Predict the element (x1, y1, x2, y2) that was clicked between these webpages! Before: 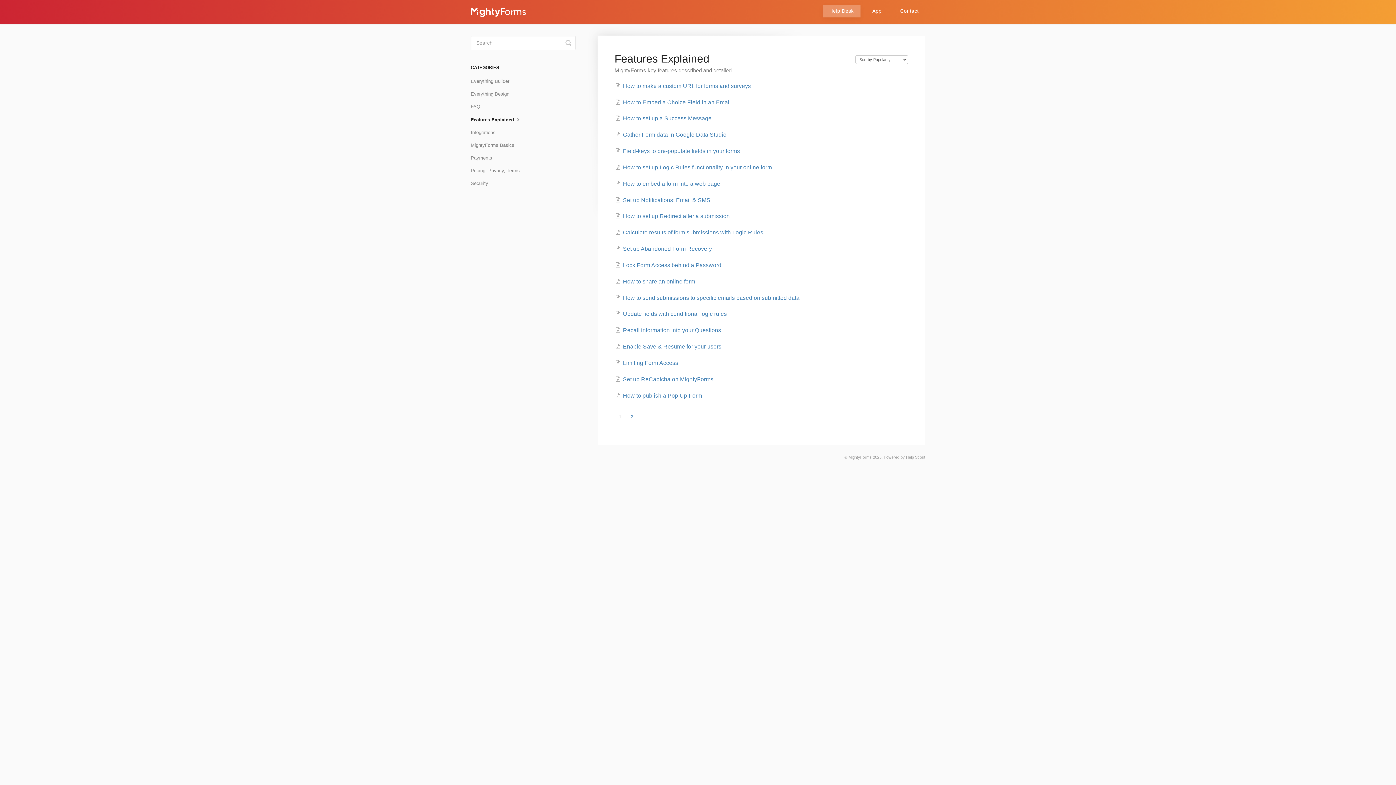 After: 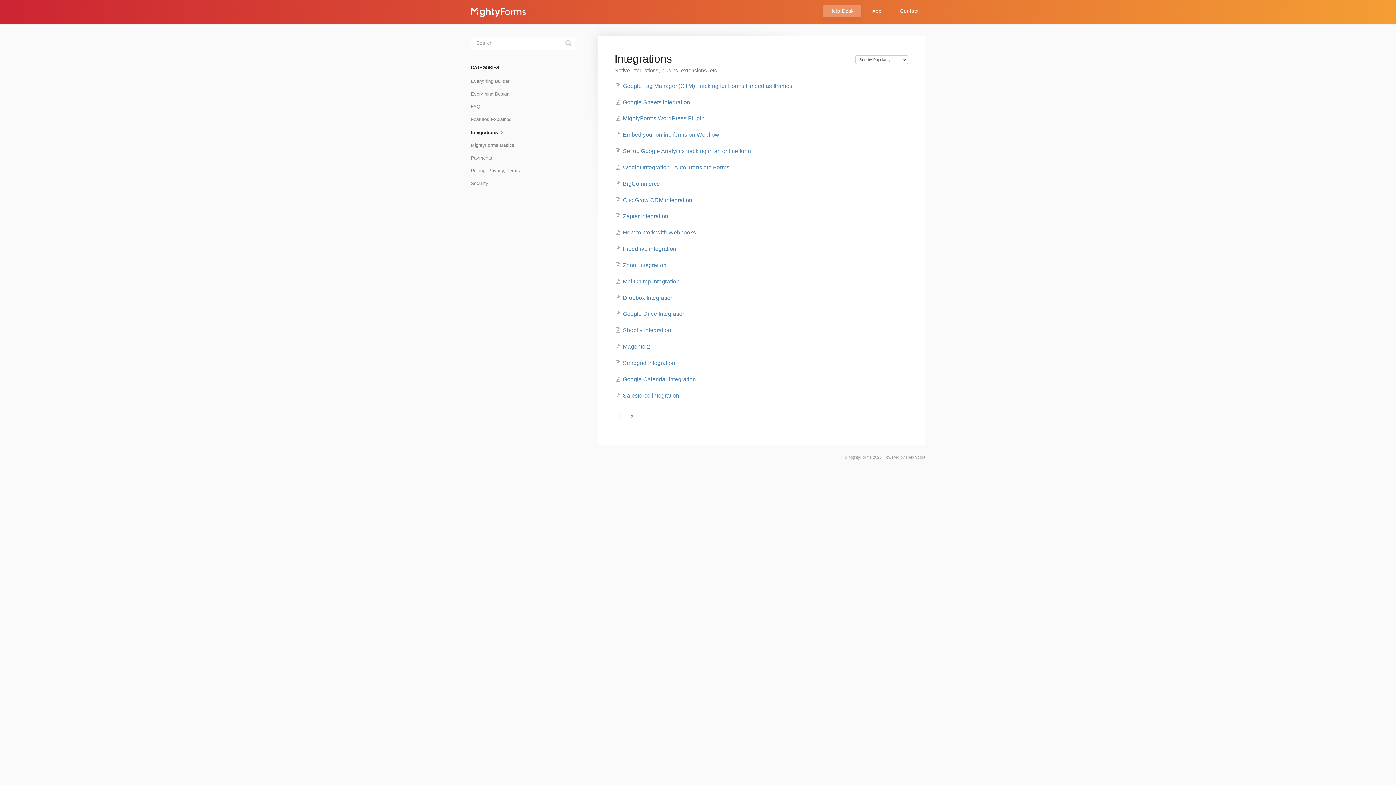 Action: label: Integrations bbox: (470, 126, 501, 138)